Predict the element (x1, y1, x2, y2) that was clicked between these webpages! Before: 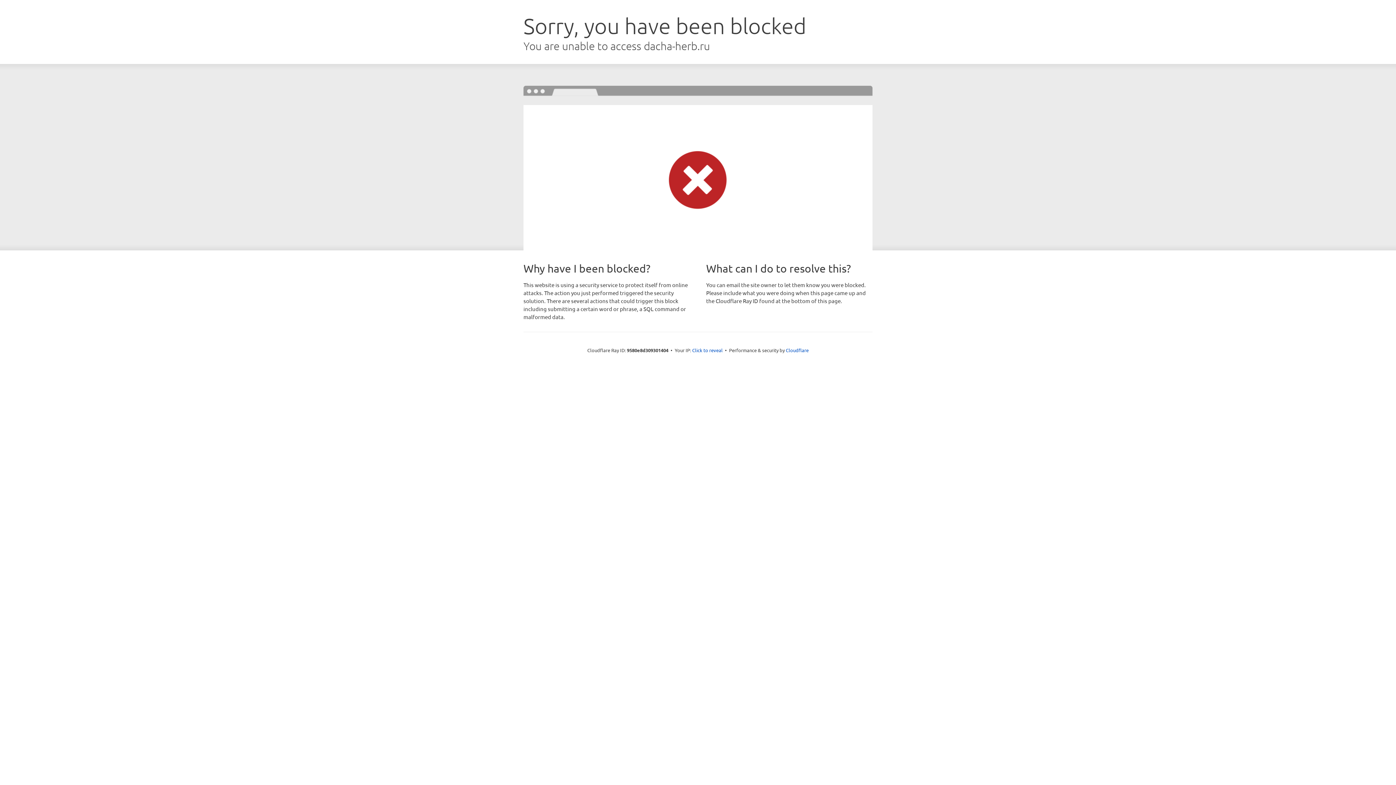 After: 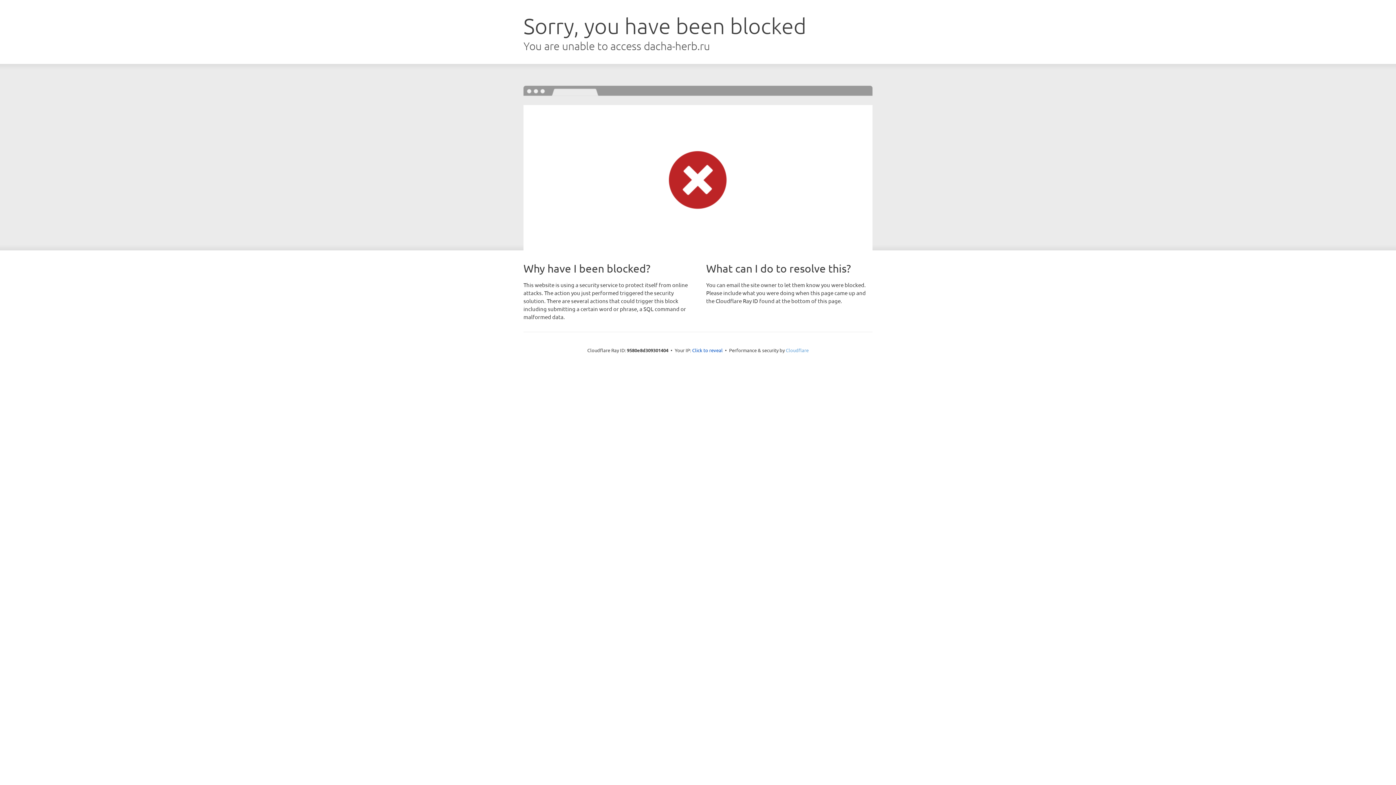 Action: label: Cloudflare bbox: (786, 347, 808, 353)